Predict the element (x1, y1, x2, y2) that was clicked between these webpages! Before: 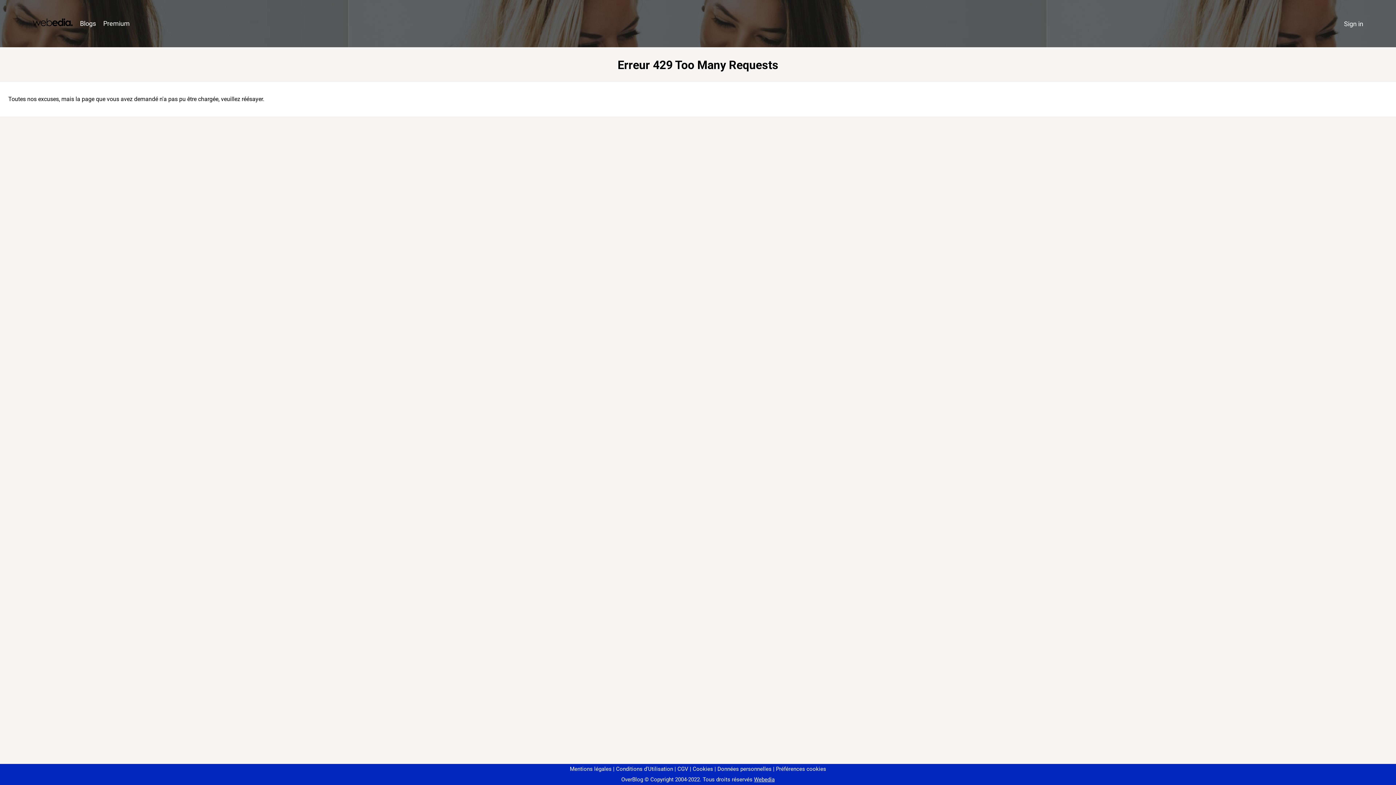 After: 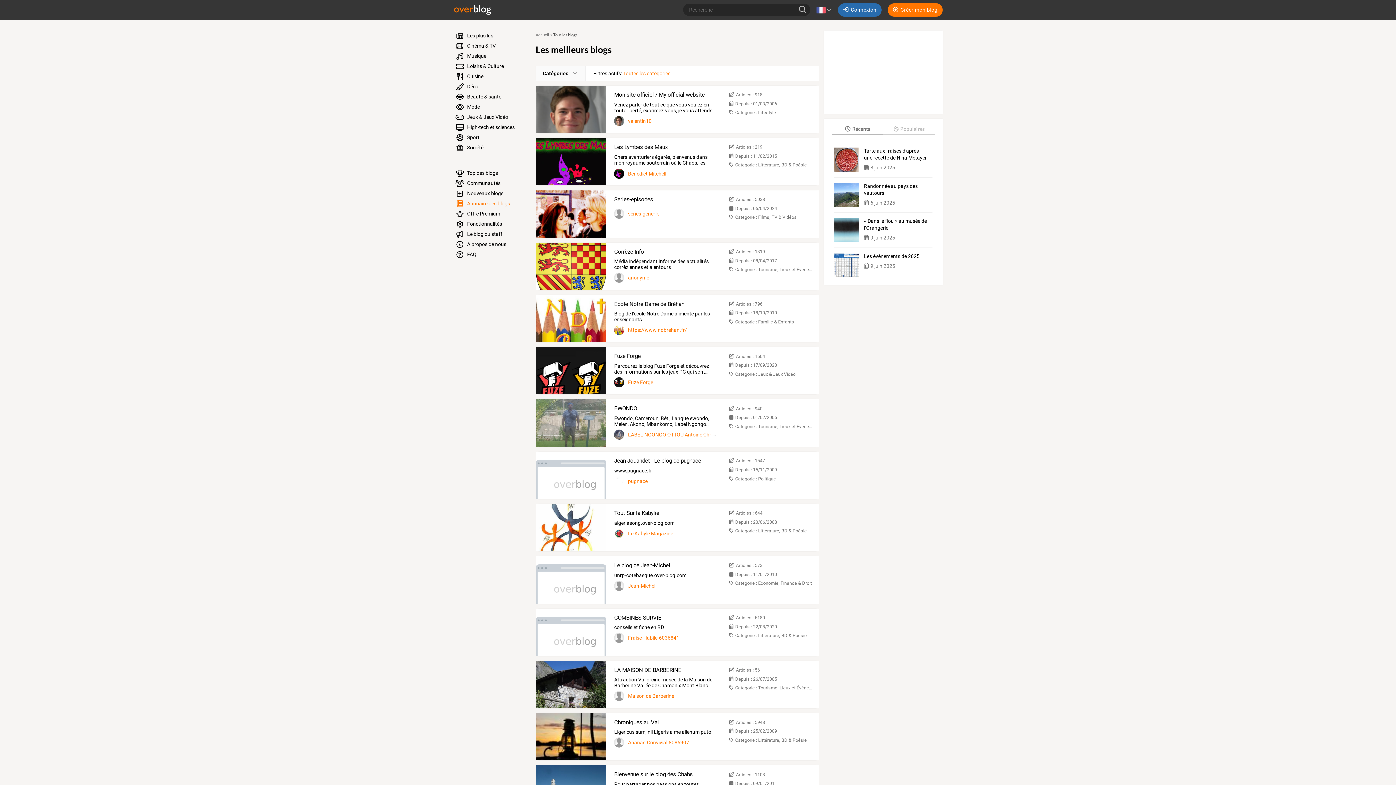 Action: bbox: (76, 16, 99, 31) label: Blogs